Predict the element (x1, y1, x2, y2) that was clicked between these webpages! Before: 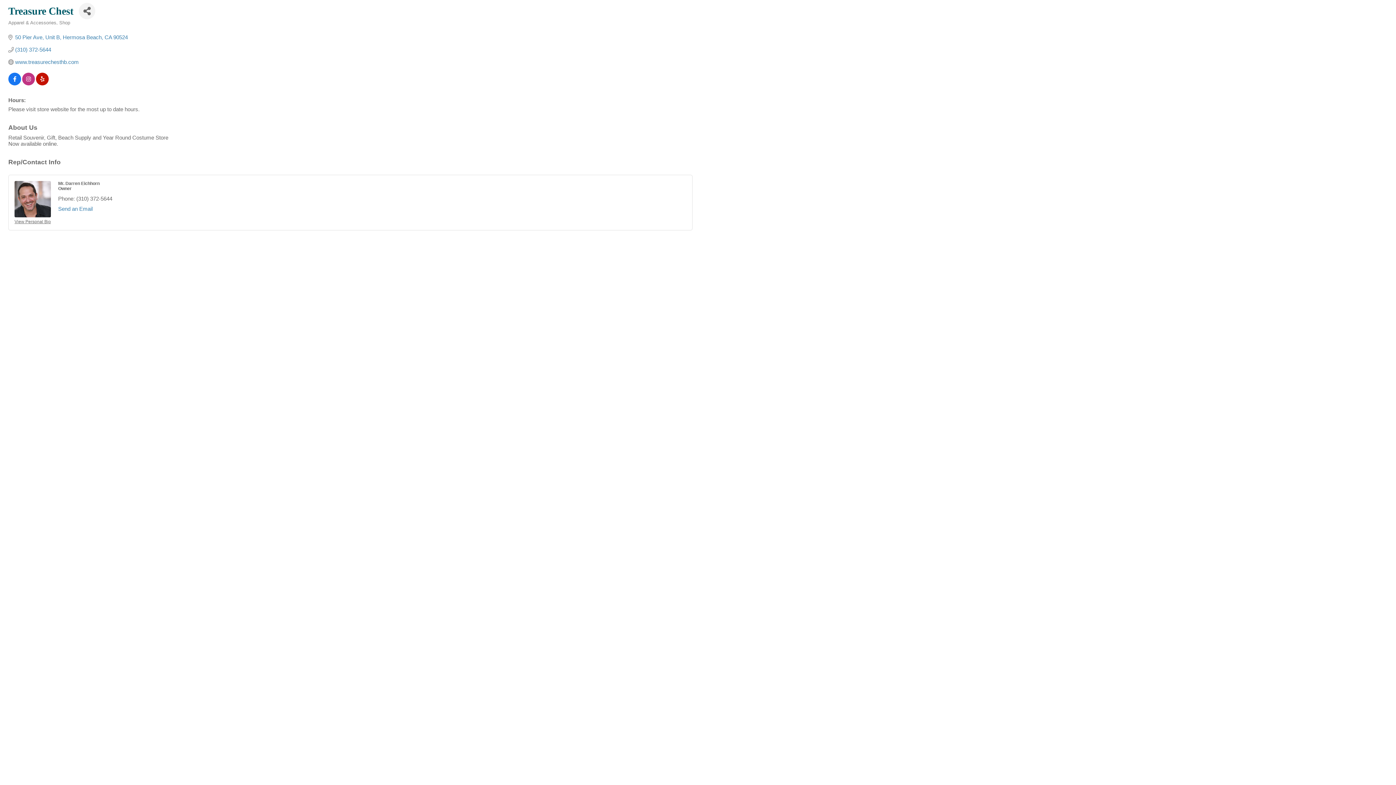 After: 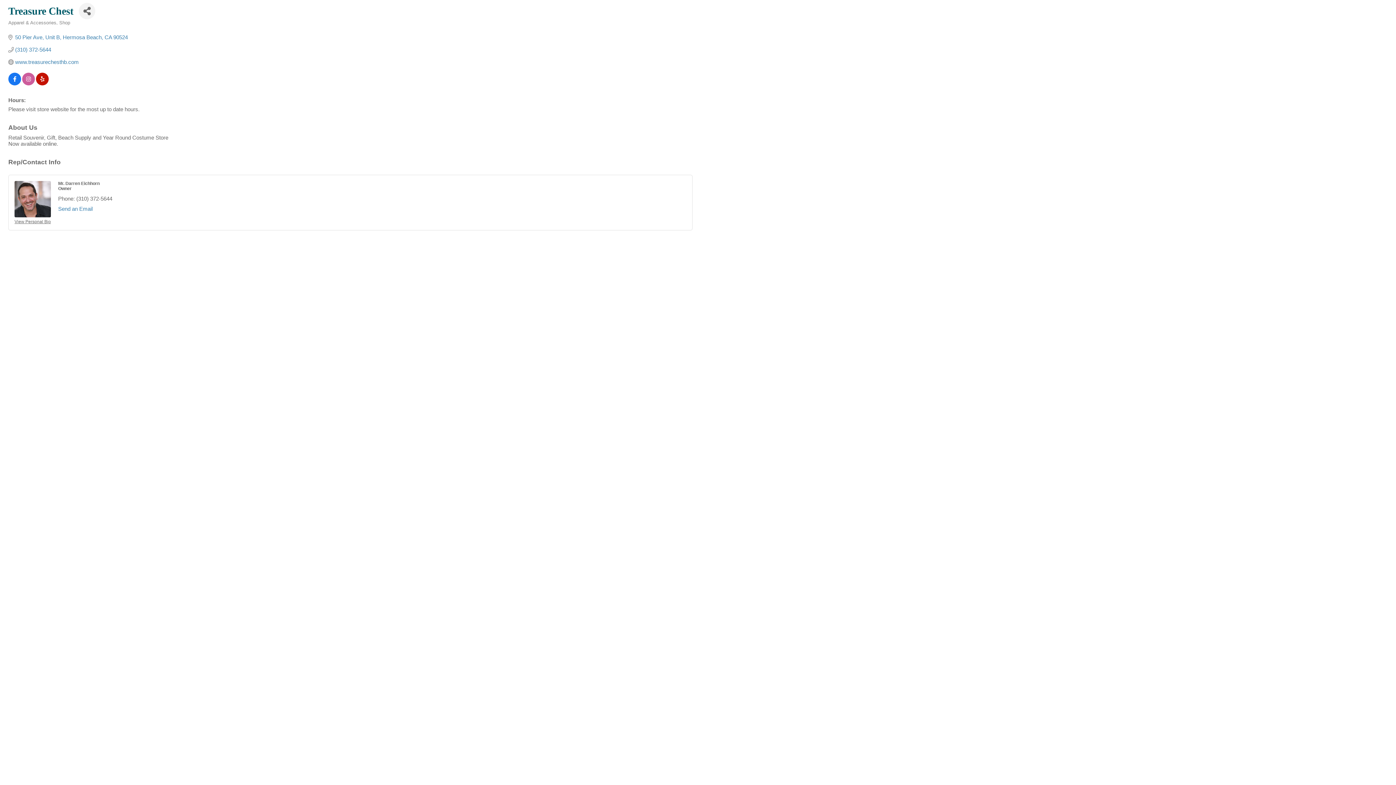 Action: bbox: (22, 76, 34, 82)